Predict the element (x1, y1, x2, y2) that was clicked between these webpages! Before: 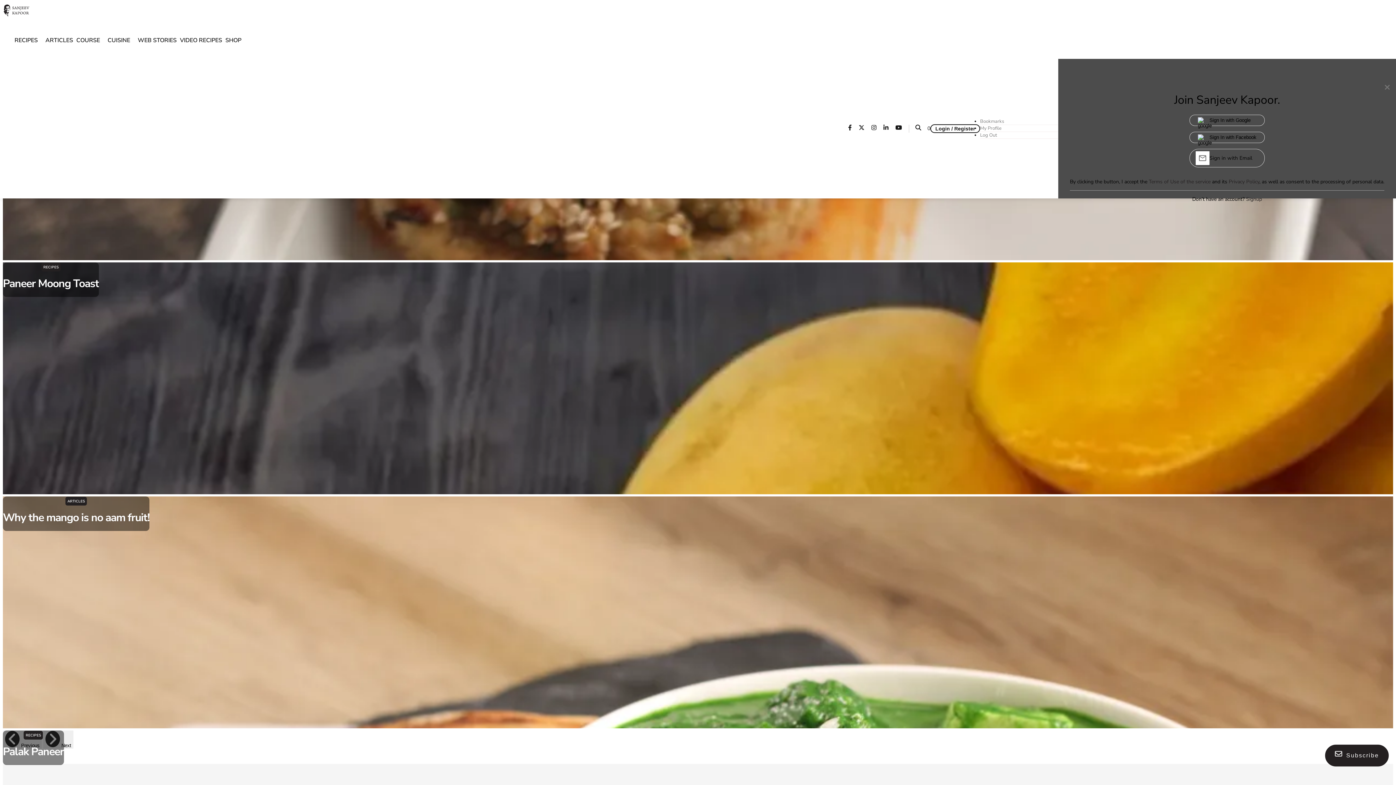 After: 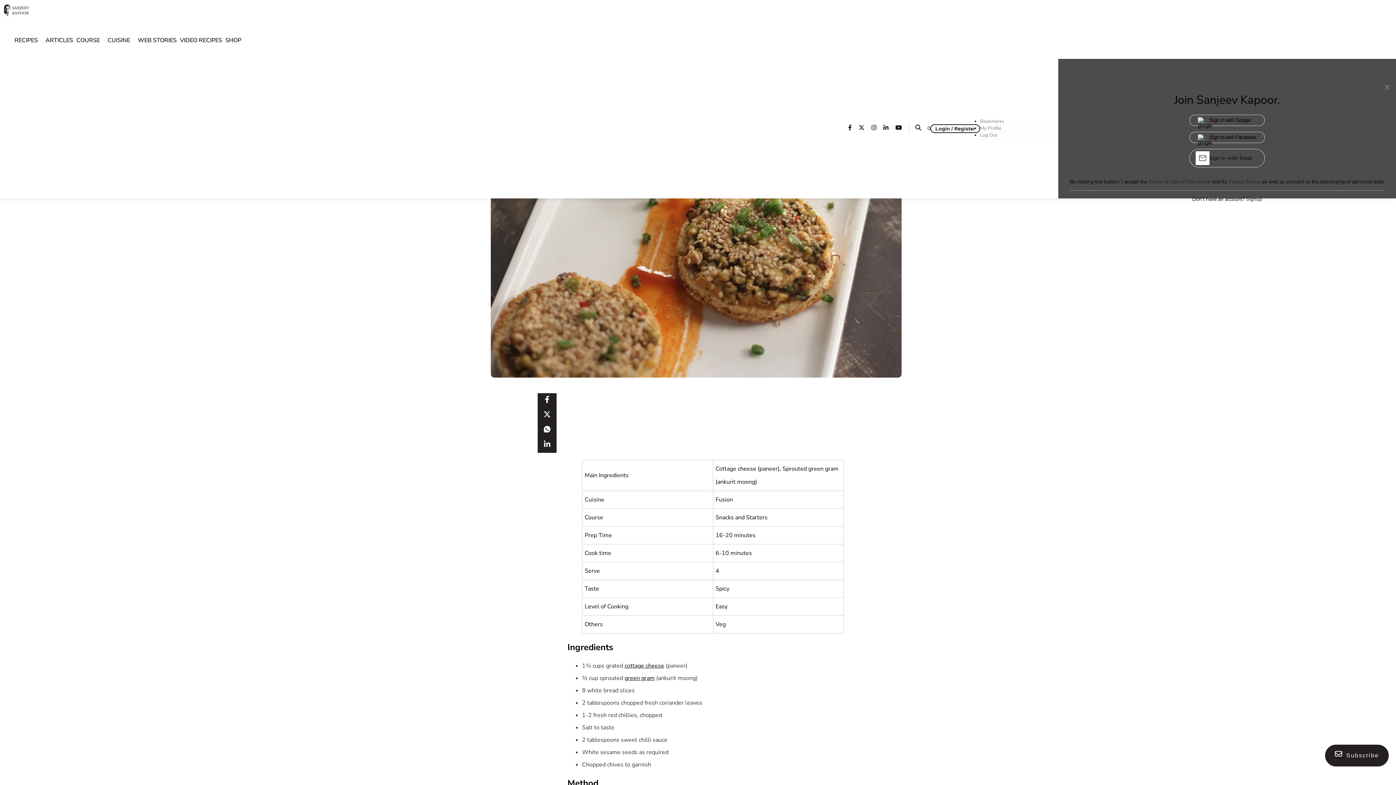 Action: bbox: (2, 277, 99, 289) label: Paneer Moong Toast